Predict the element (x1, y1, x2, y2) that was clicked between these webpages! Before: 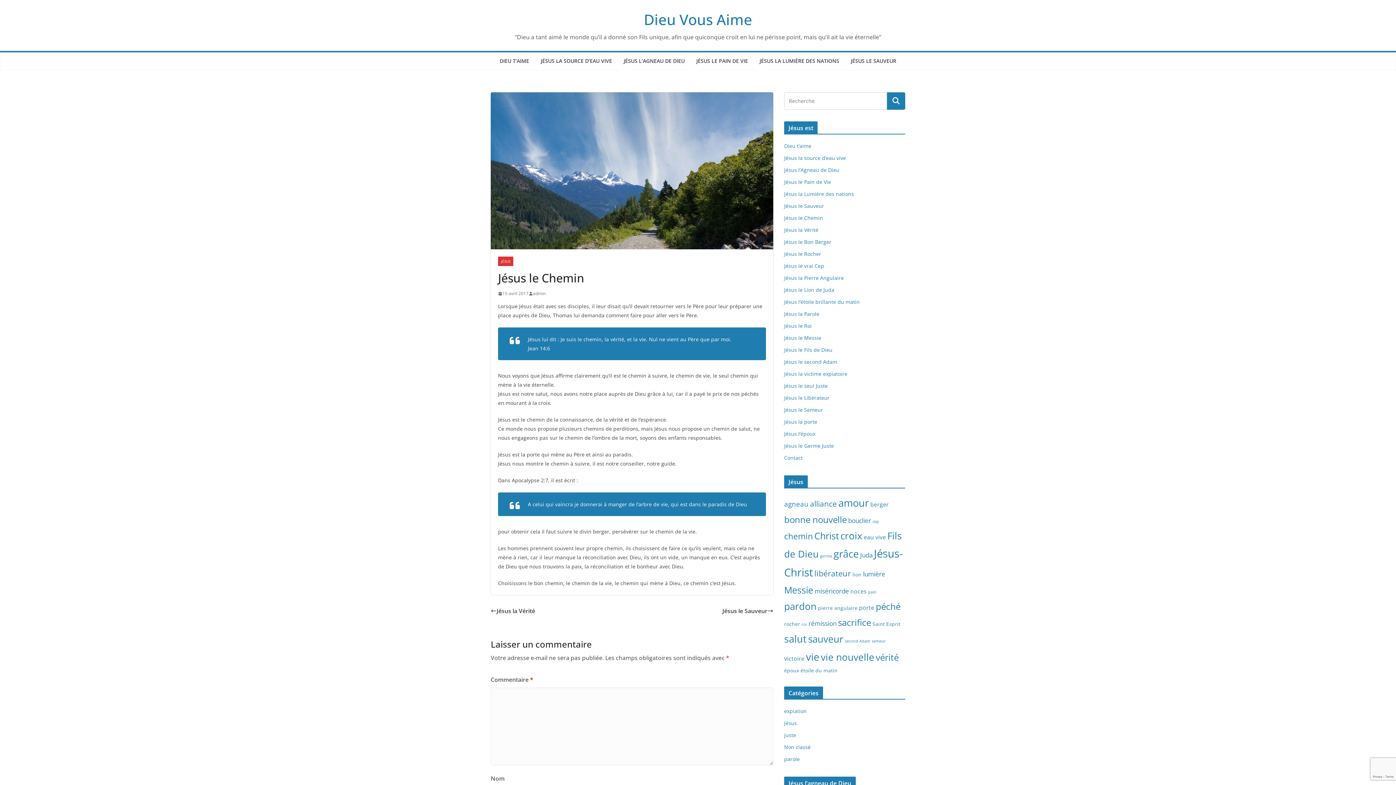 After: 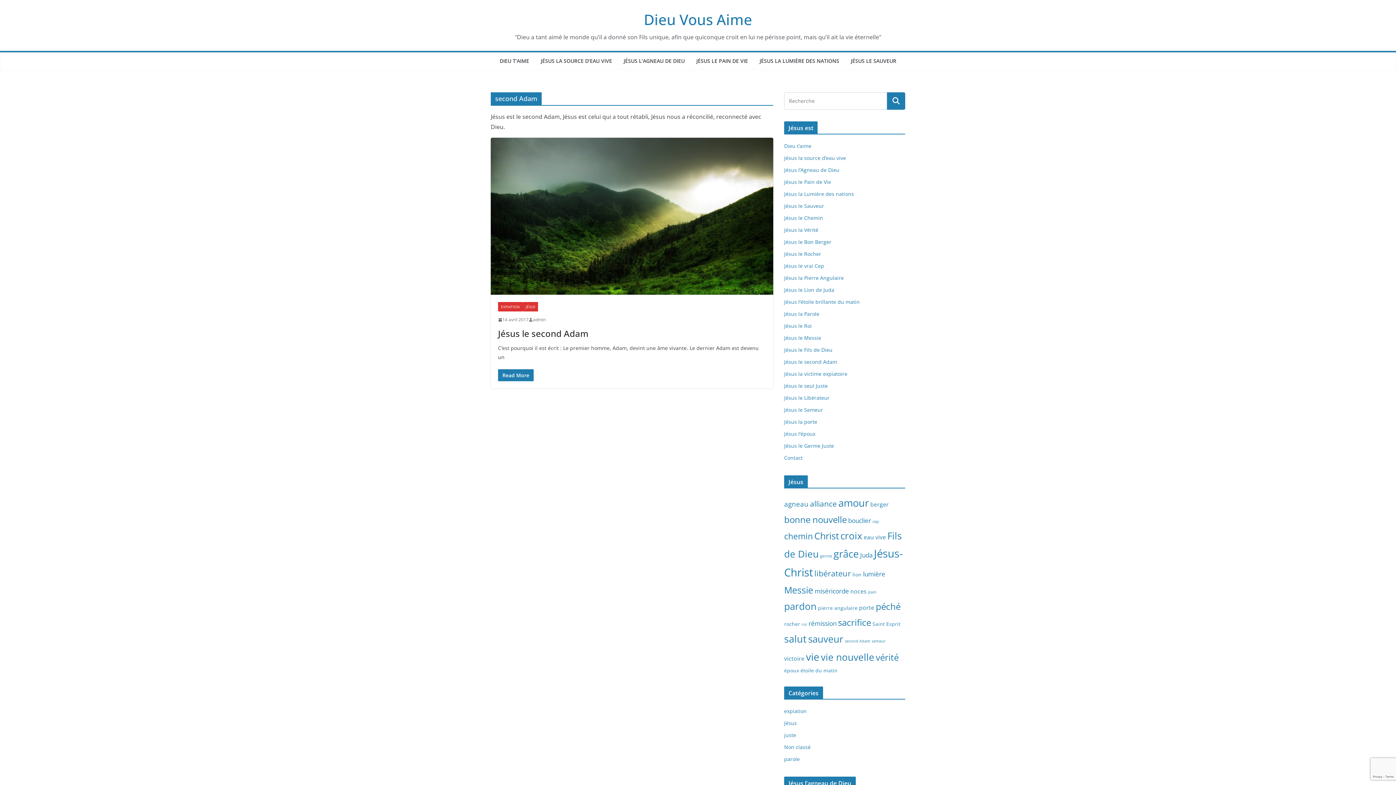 Action: label: second Adam (1 élément) bbox: (845, 638, 870, 644)